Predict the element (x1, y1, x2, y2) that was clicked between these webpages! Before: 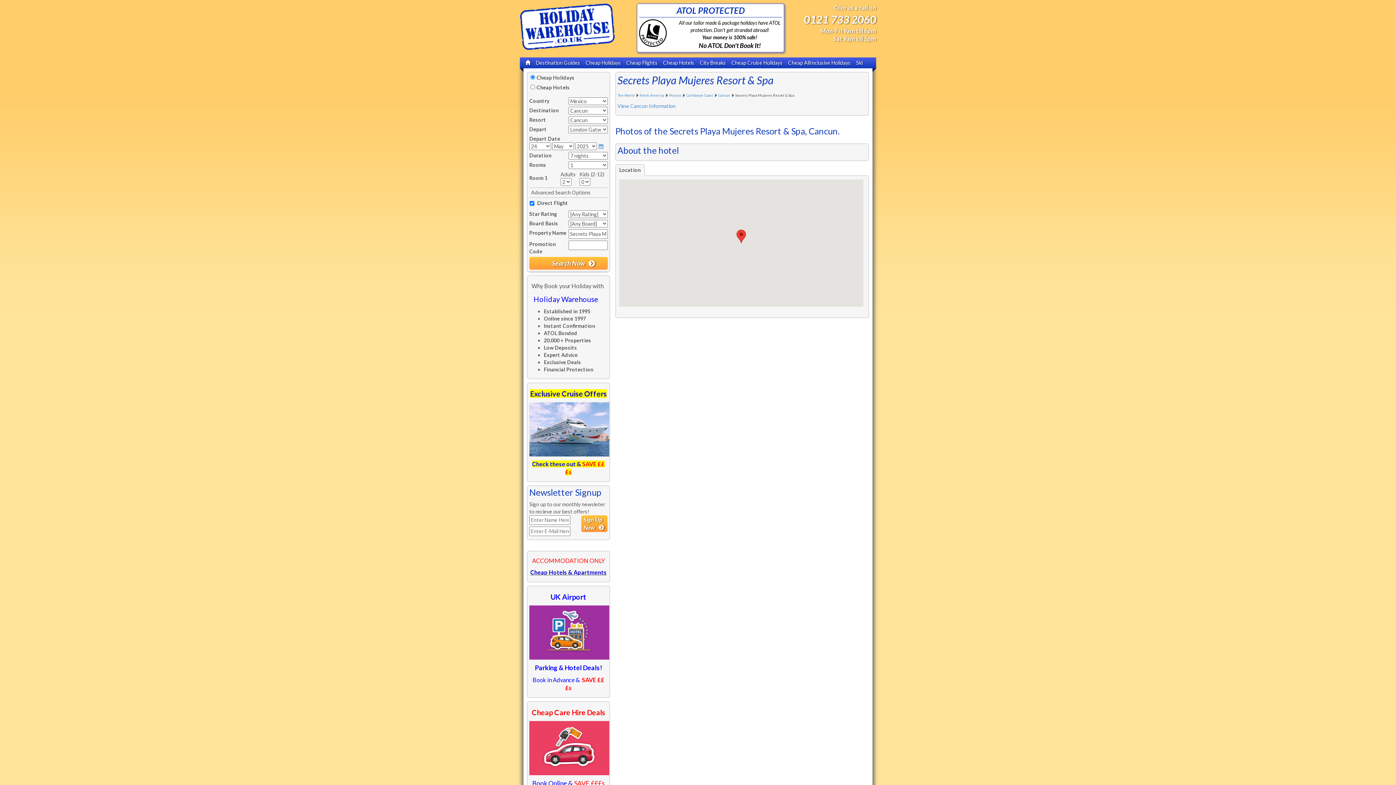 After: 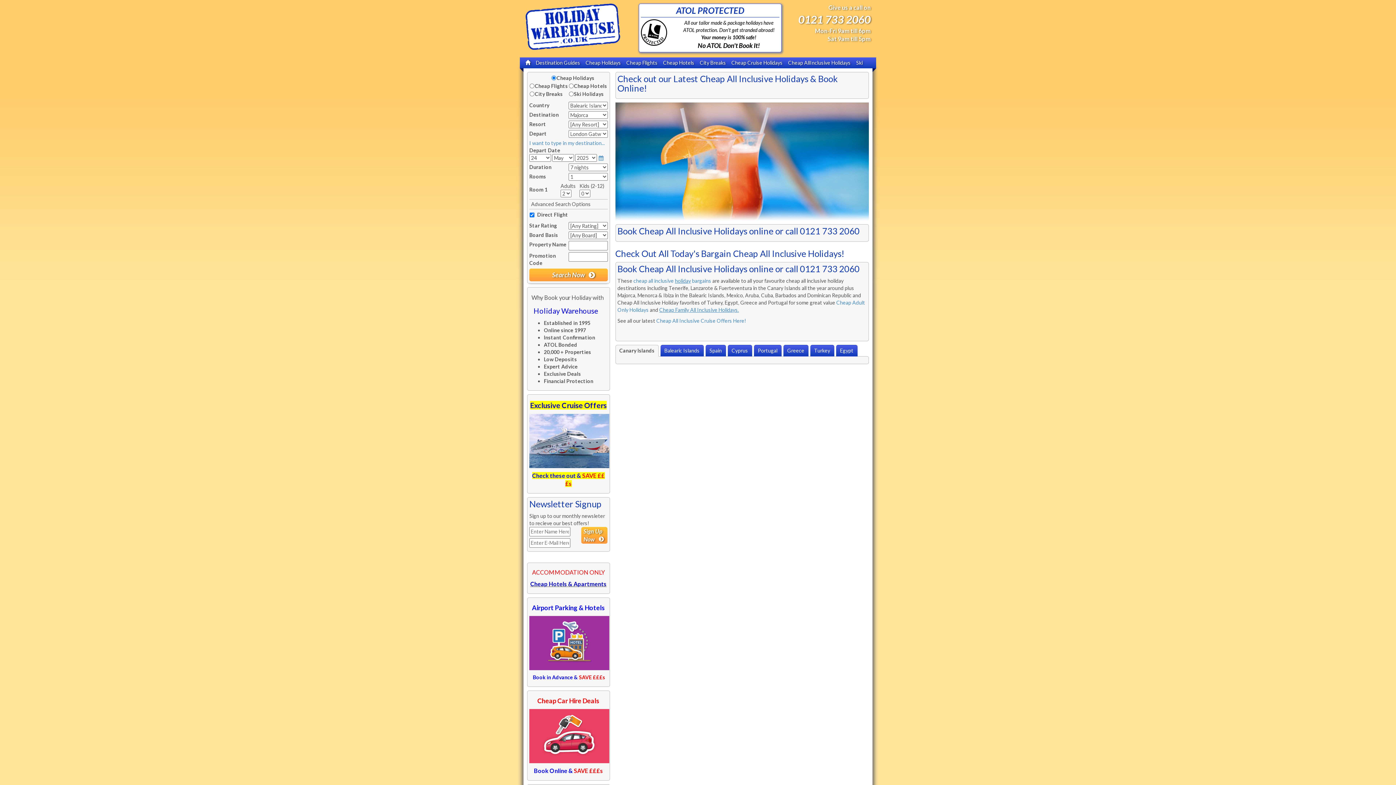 Action: bbox: (788, 59, 850, 66) label: Cheap AllInclusive Holidays